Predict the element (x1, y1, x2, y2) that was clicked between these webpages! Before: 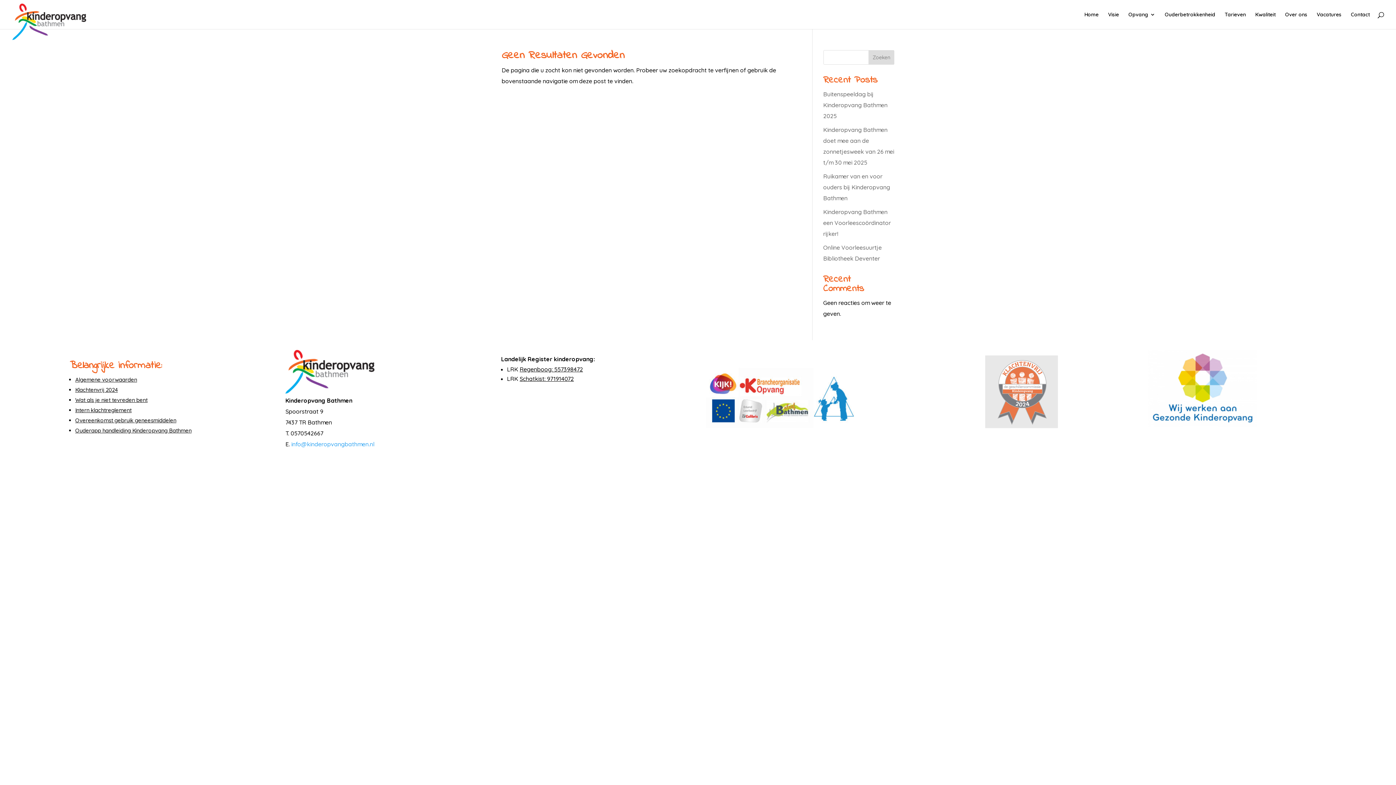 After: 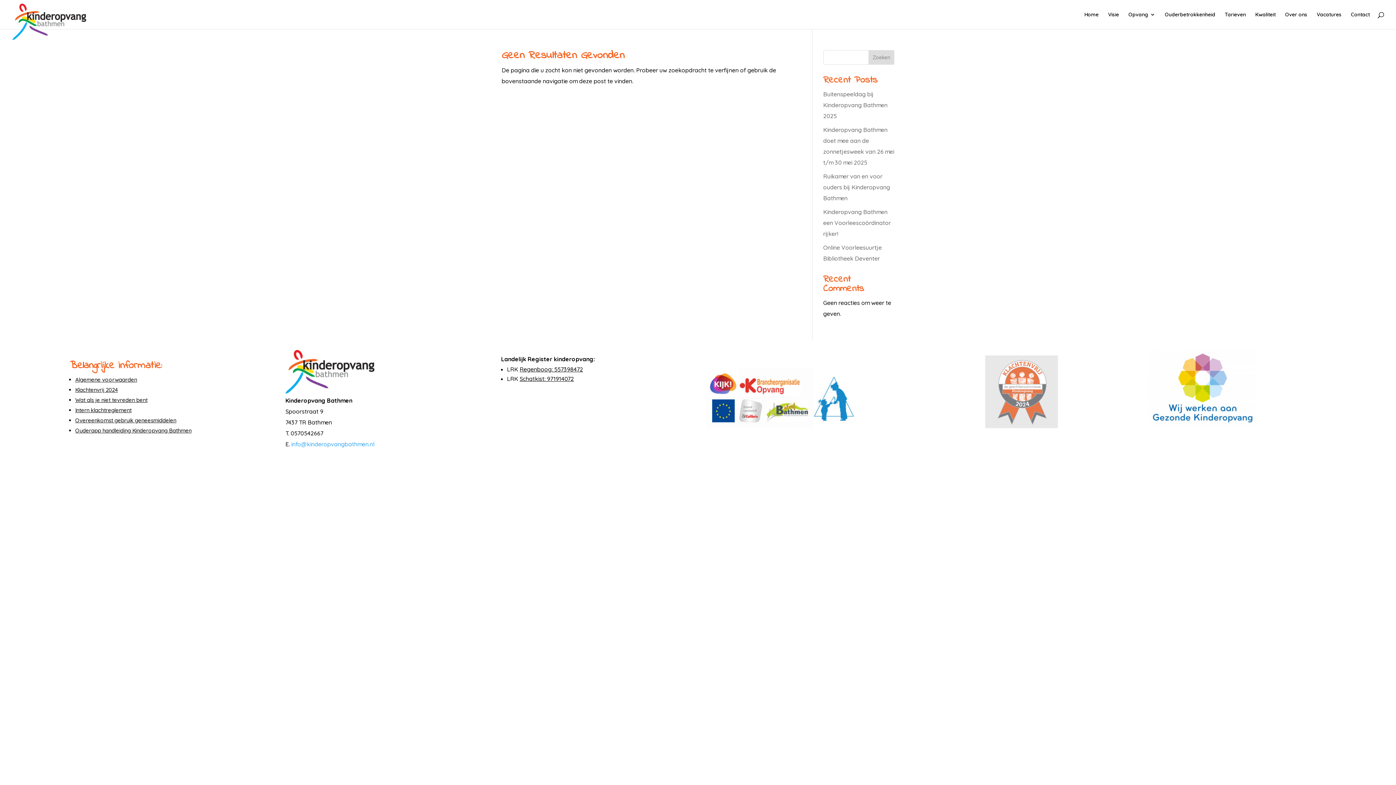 Action: label: Intern klachtreglement bbox: (75, 406, 131, 413)